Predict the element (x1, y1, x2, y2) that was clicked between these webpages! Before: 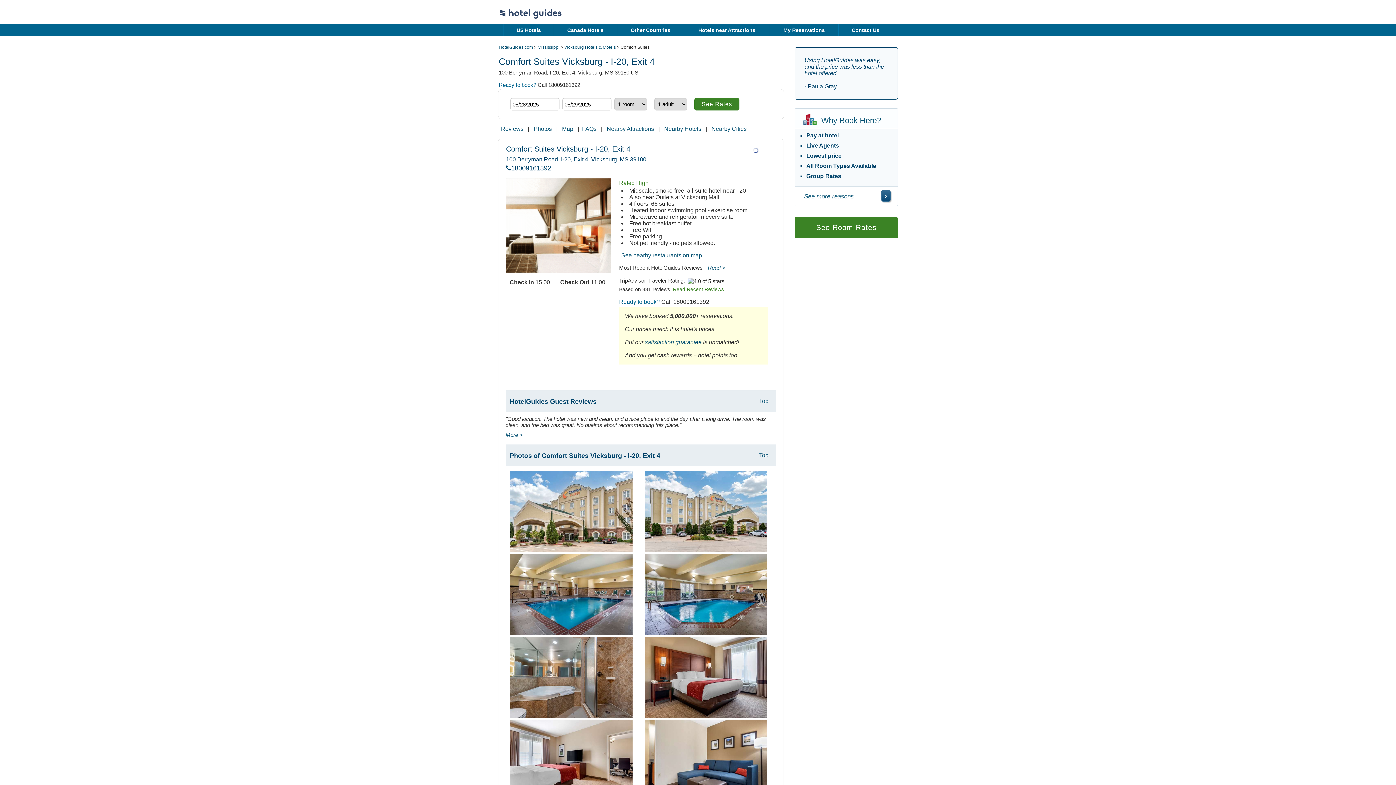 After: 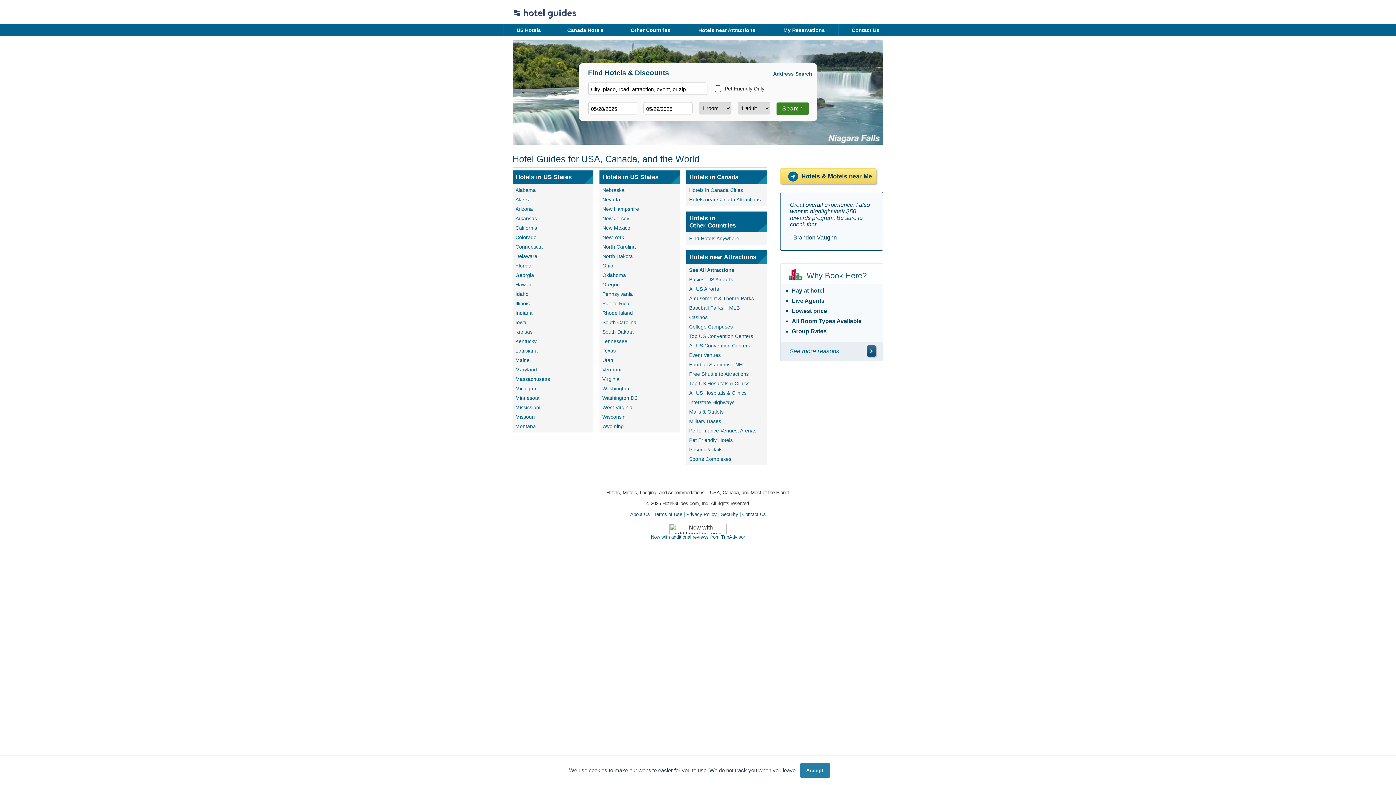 Action: label: HotelGuides.com bbox: (498, 44, 533, 49)